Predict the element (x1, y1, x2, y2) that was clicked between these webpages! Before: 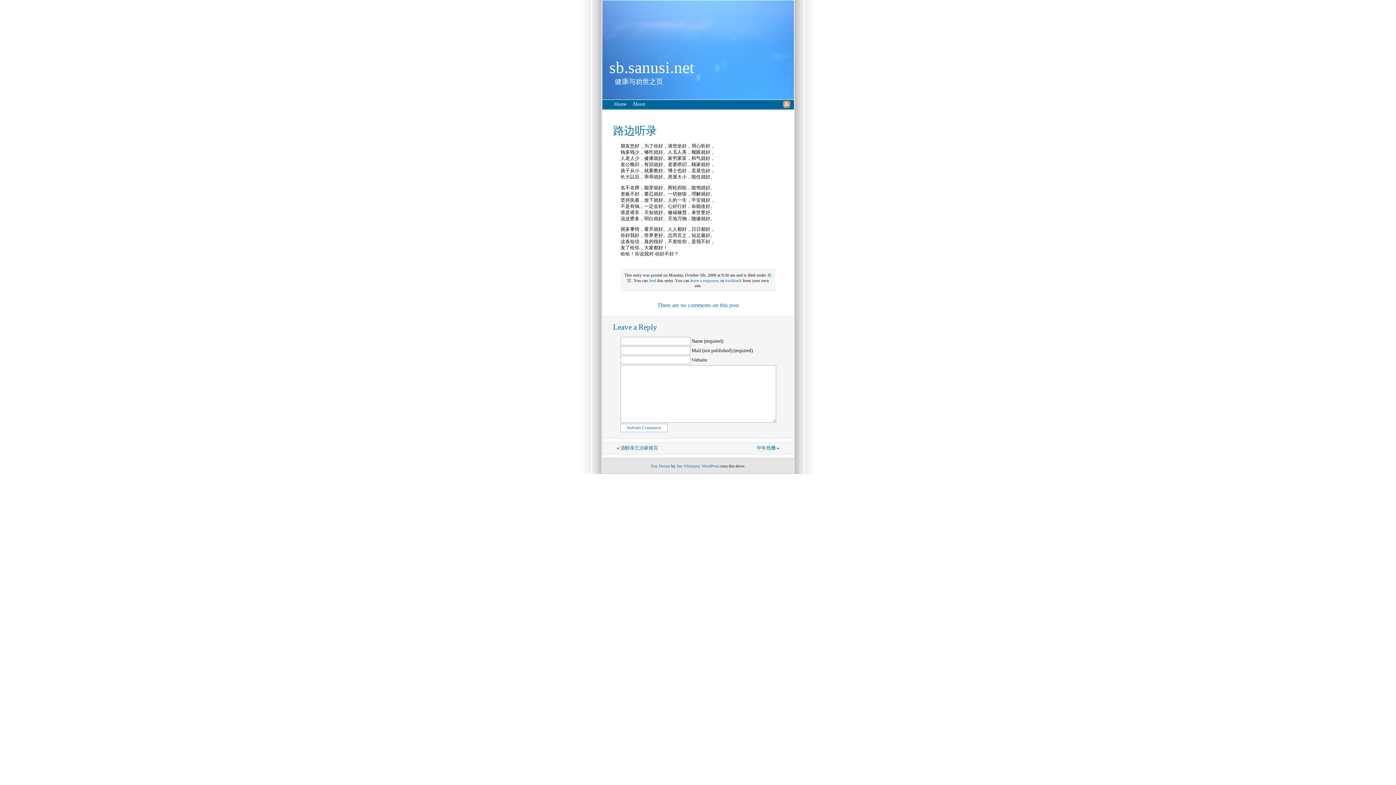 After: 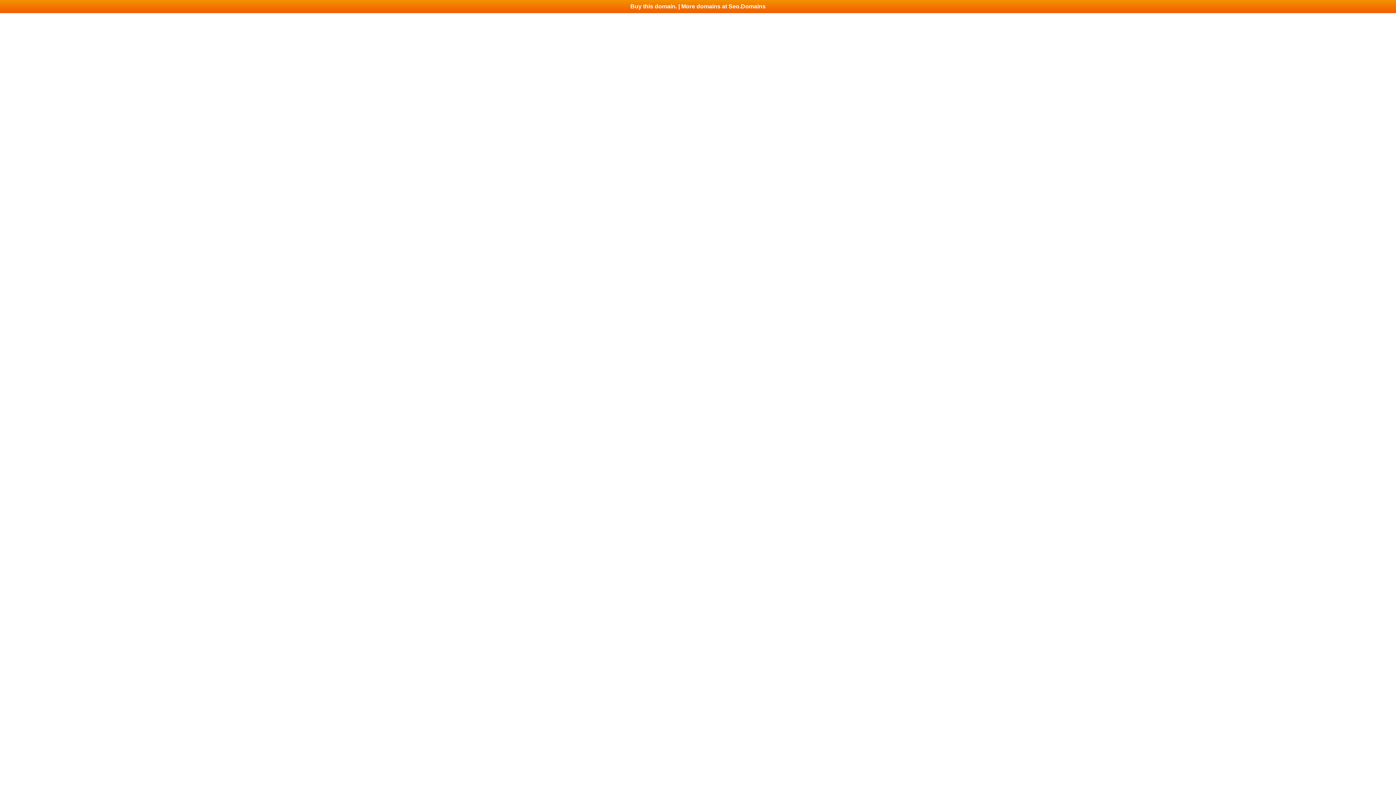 Action: bbox: (651, 464, 670, 468) label: Day Dream